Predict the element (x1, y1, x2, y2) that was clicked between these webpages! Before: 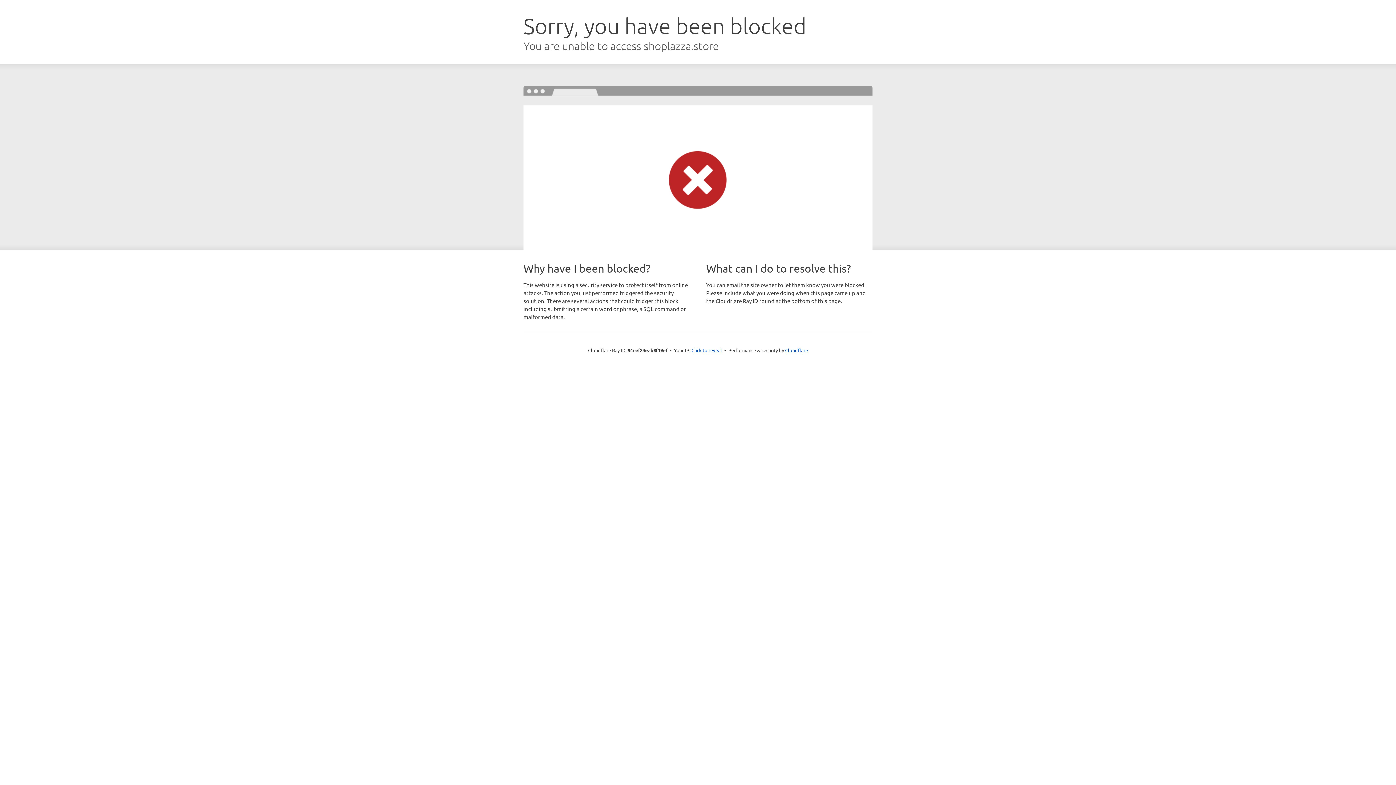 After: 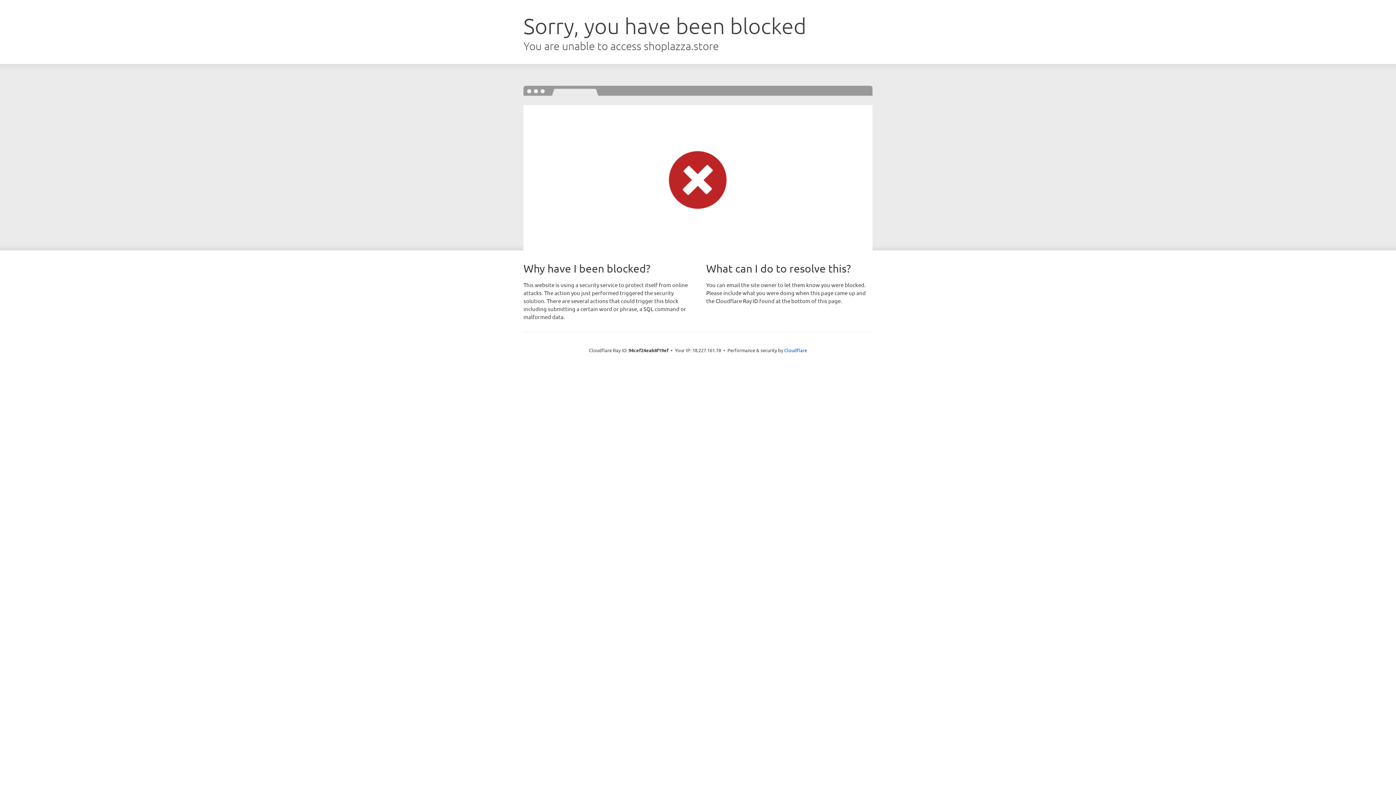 Action: label: Click to reveal bbox: (691, 346, 722, 353)